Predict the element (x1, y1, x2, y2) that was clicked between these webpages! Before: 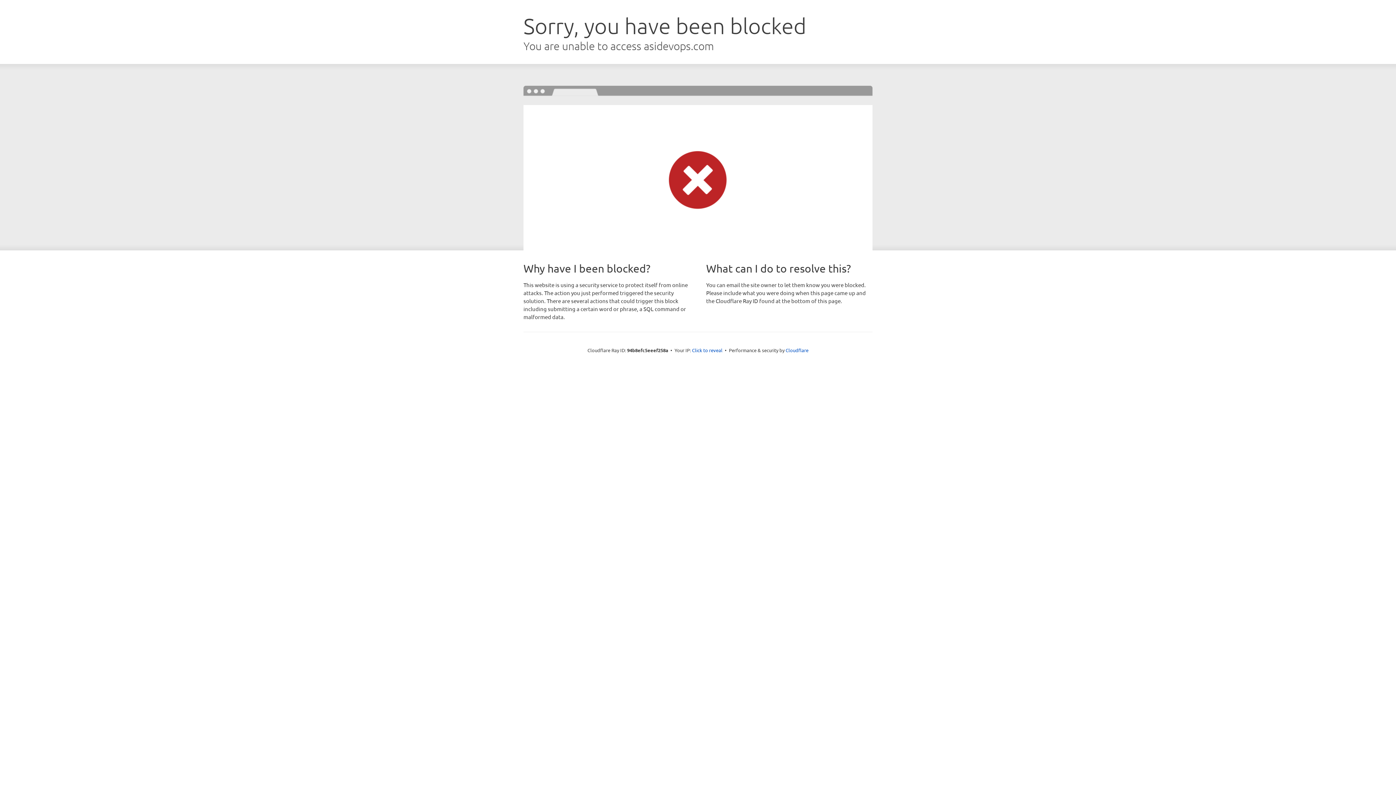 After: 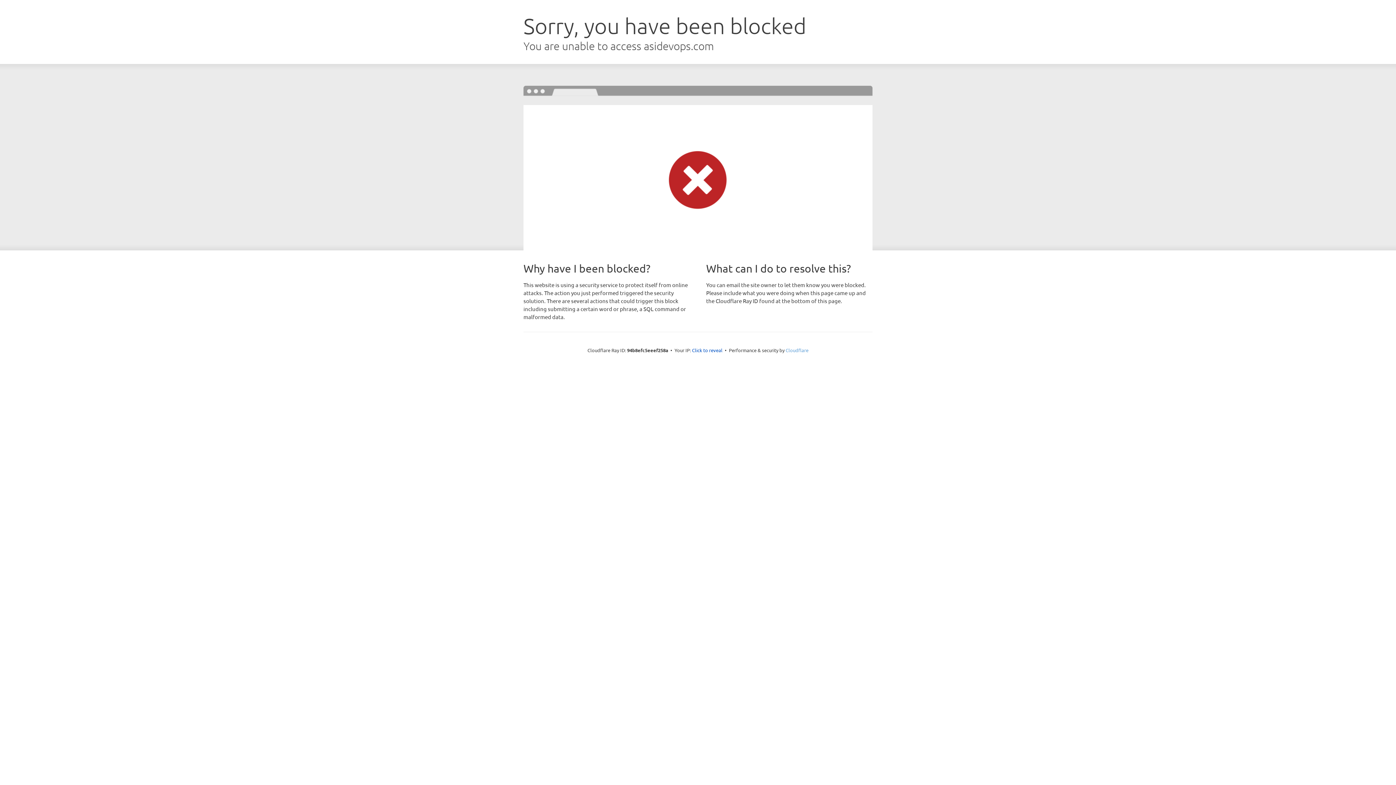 Action: label: Cloudflare bbox: (785, 347, 808, 353)